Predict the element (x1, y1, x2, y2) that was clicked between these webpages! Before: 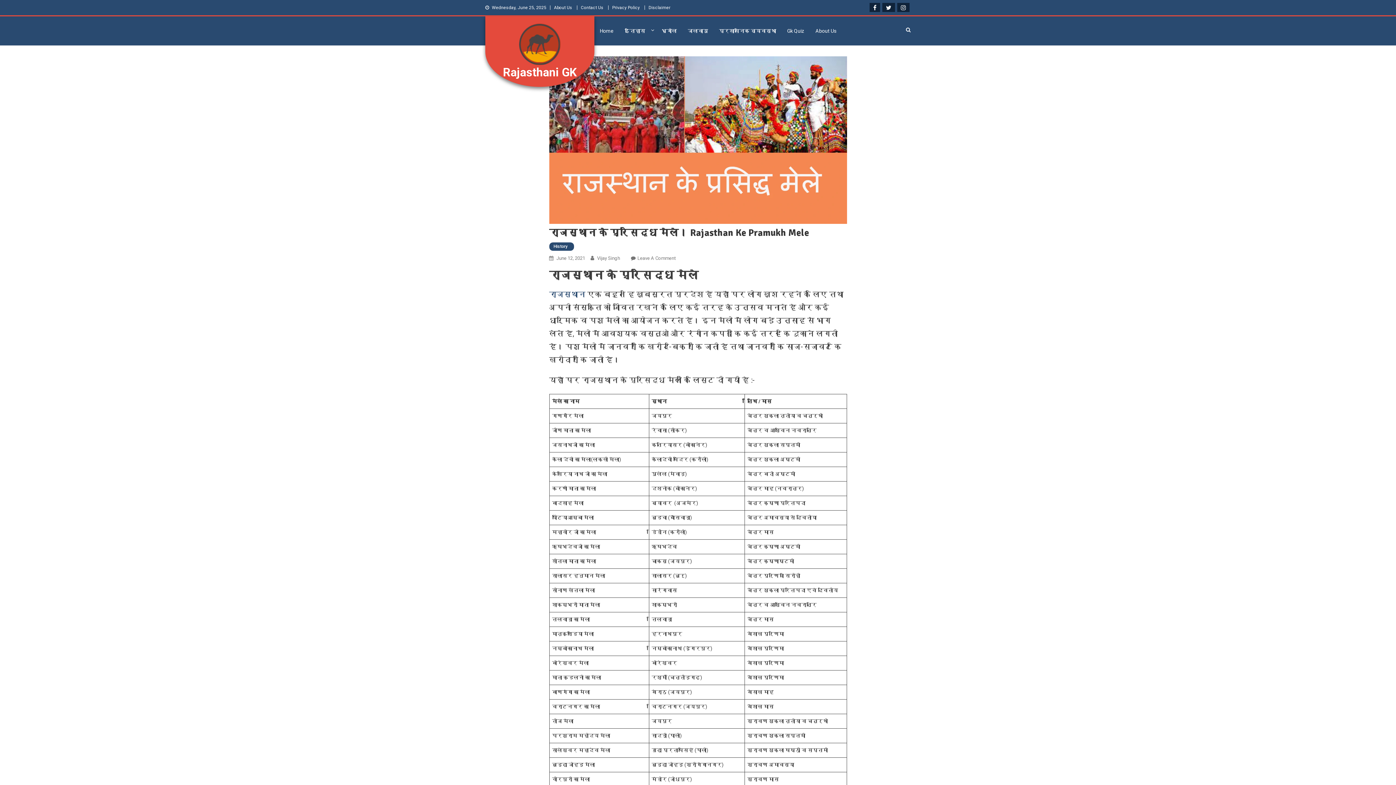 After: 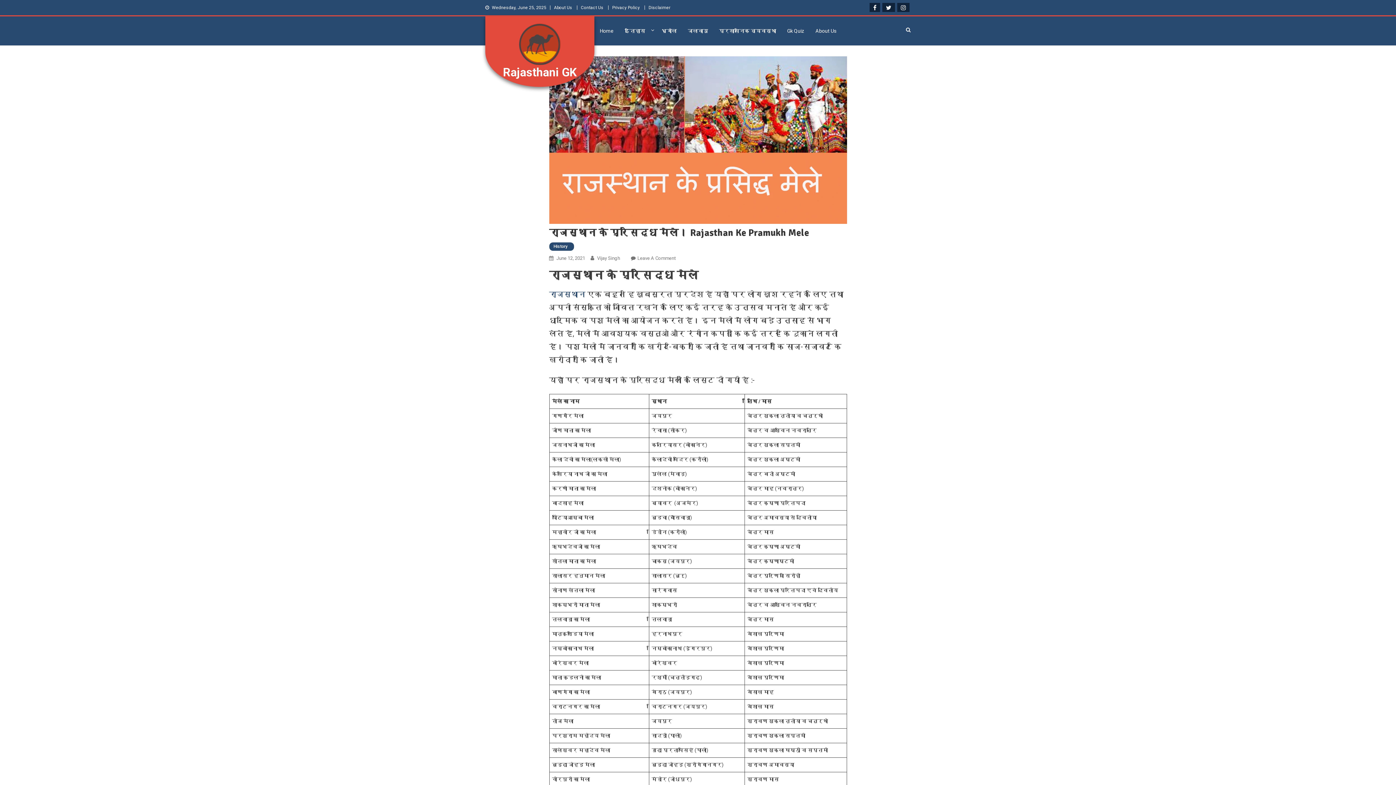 Action: bbox: (873, 4, 876, 10)